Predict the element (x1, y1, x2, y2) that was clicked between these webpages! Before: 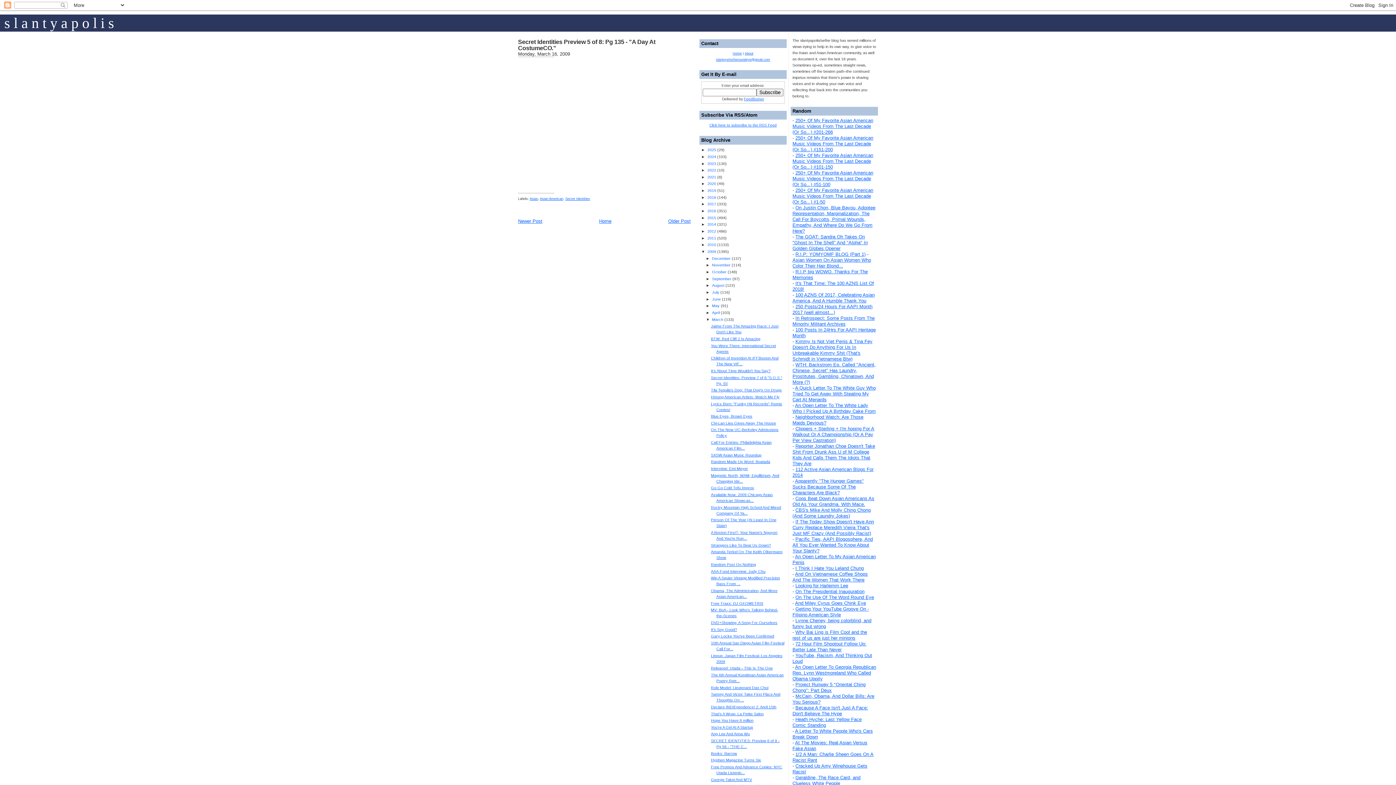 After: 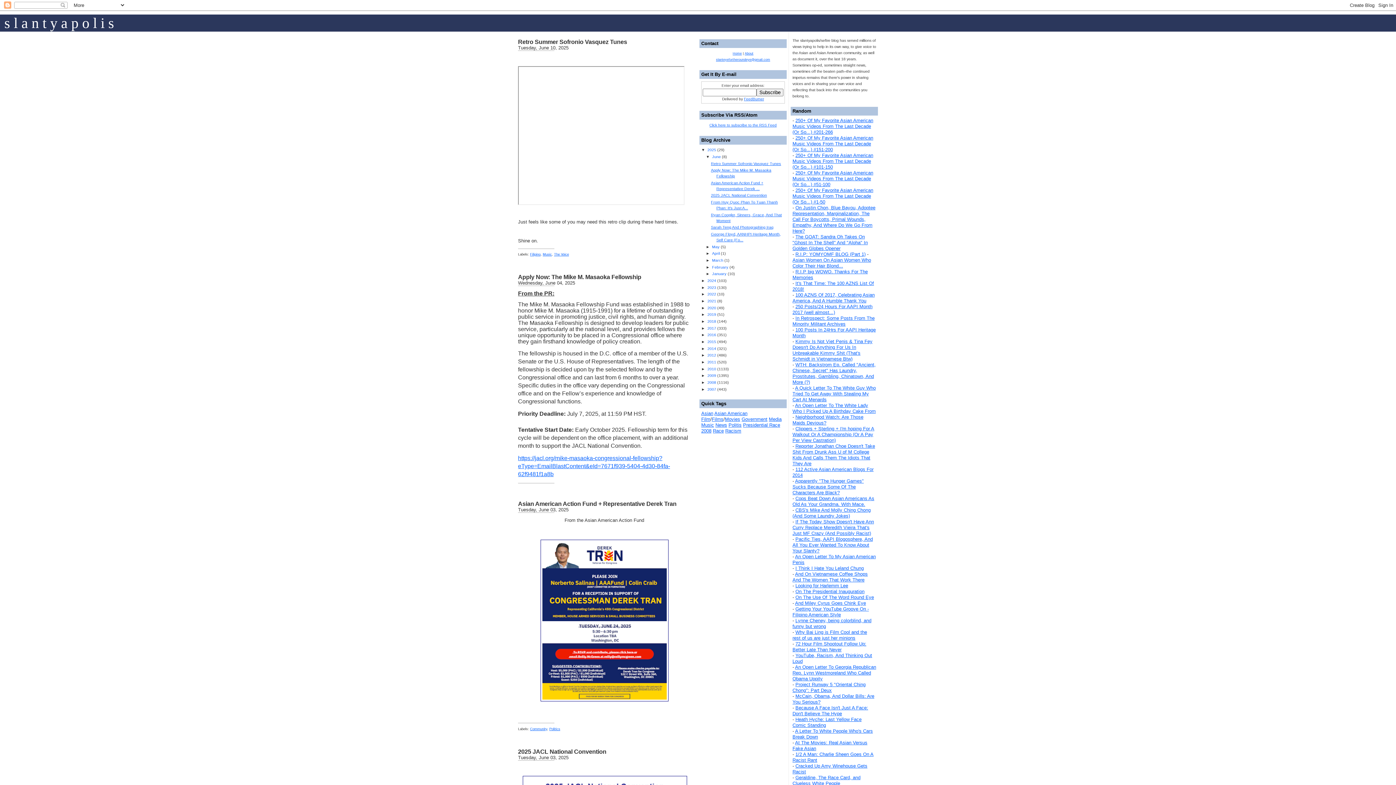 Action: label: Home bbox: (599, 218, 611, 224)